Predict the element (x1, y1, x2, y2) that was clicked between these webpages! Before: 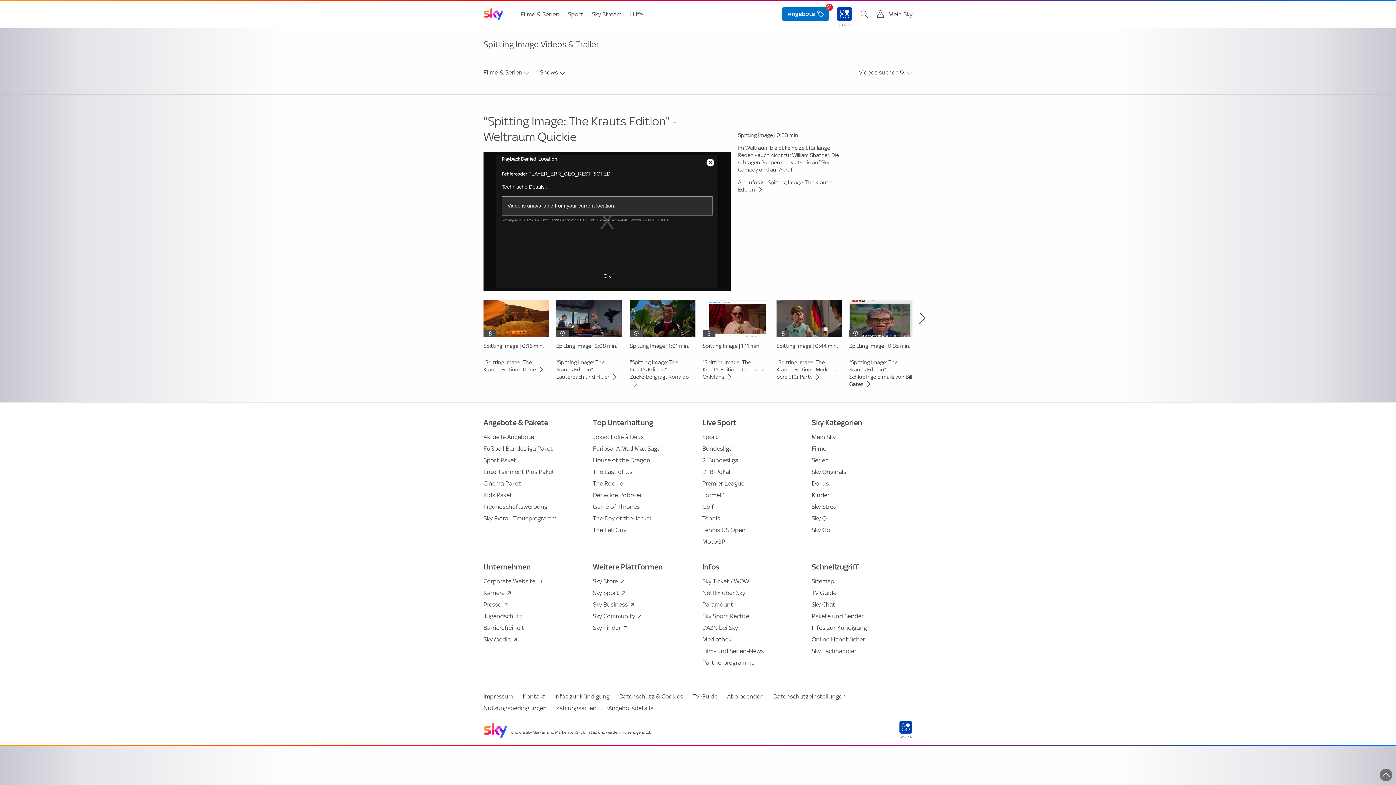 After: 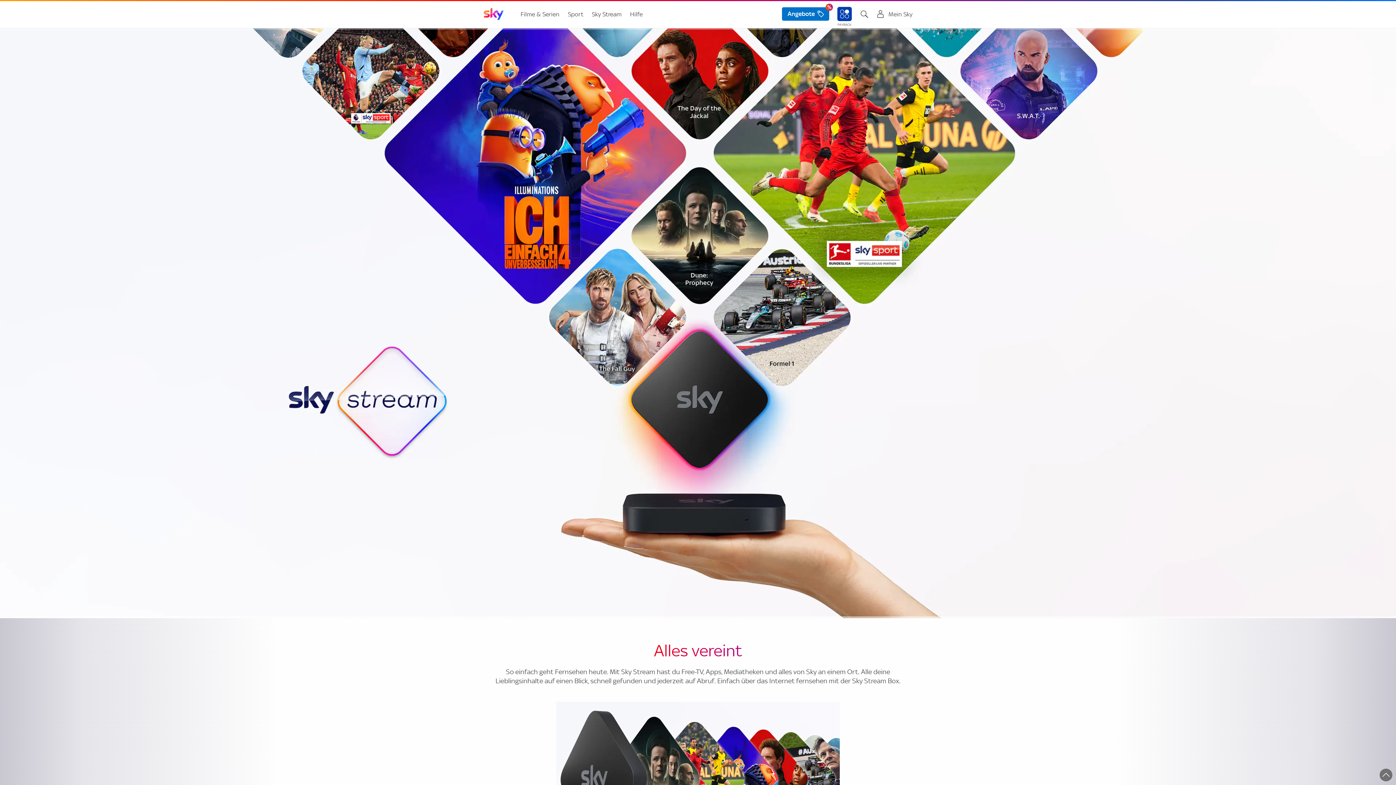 Action: bbox: (811, 501, 843, 512) label: Sky Stream